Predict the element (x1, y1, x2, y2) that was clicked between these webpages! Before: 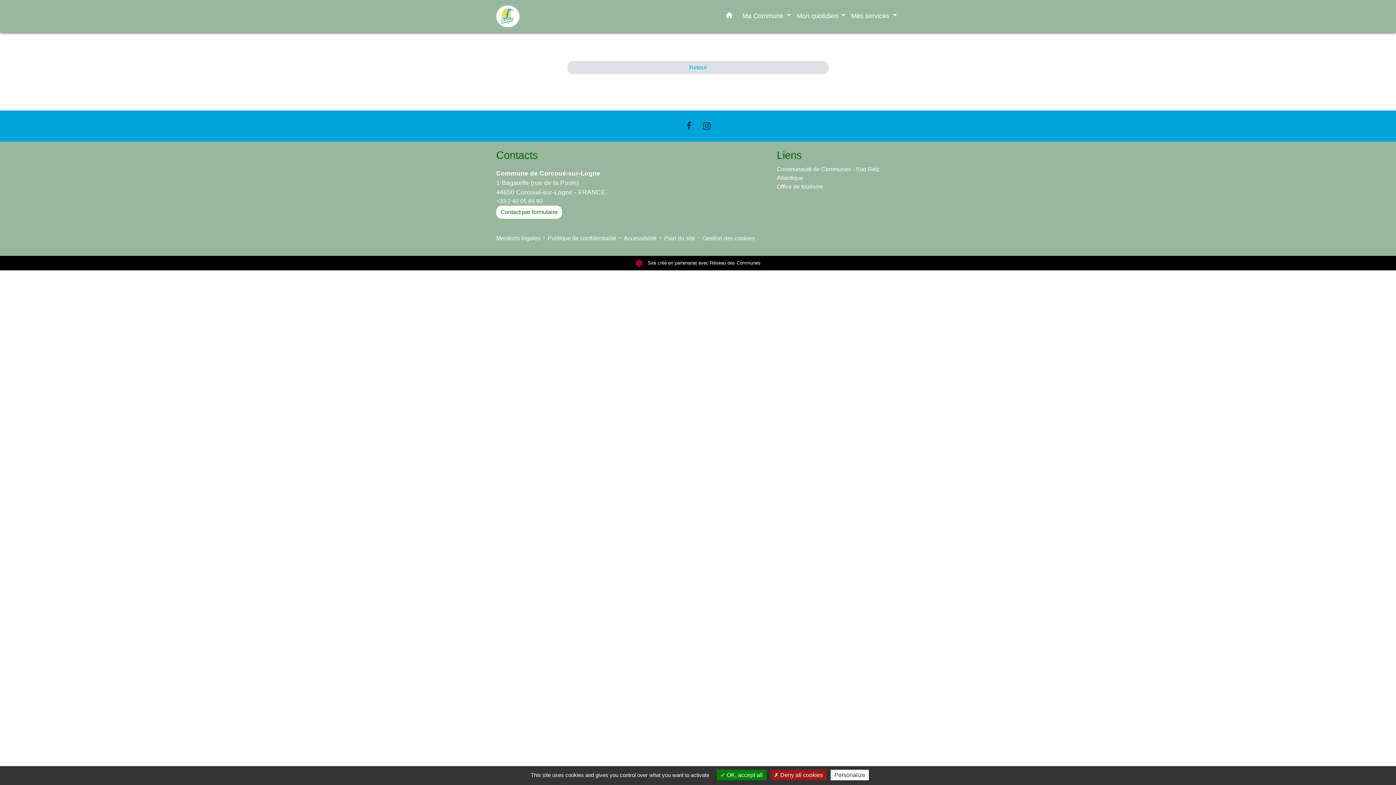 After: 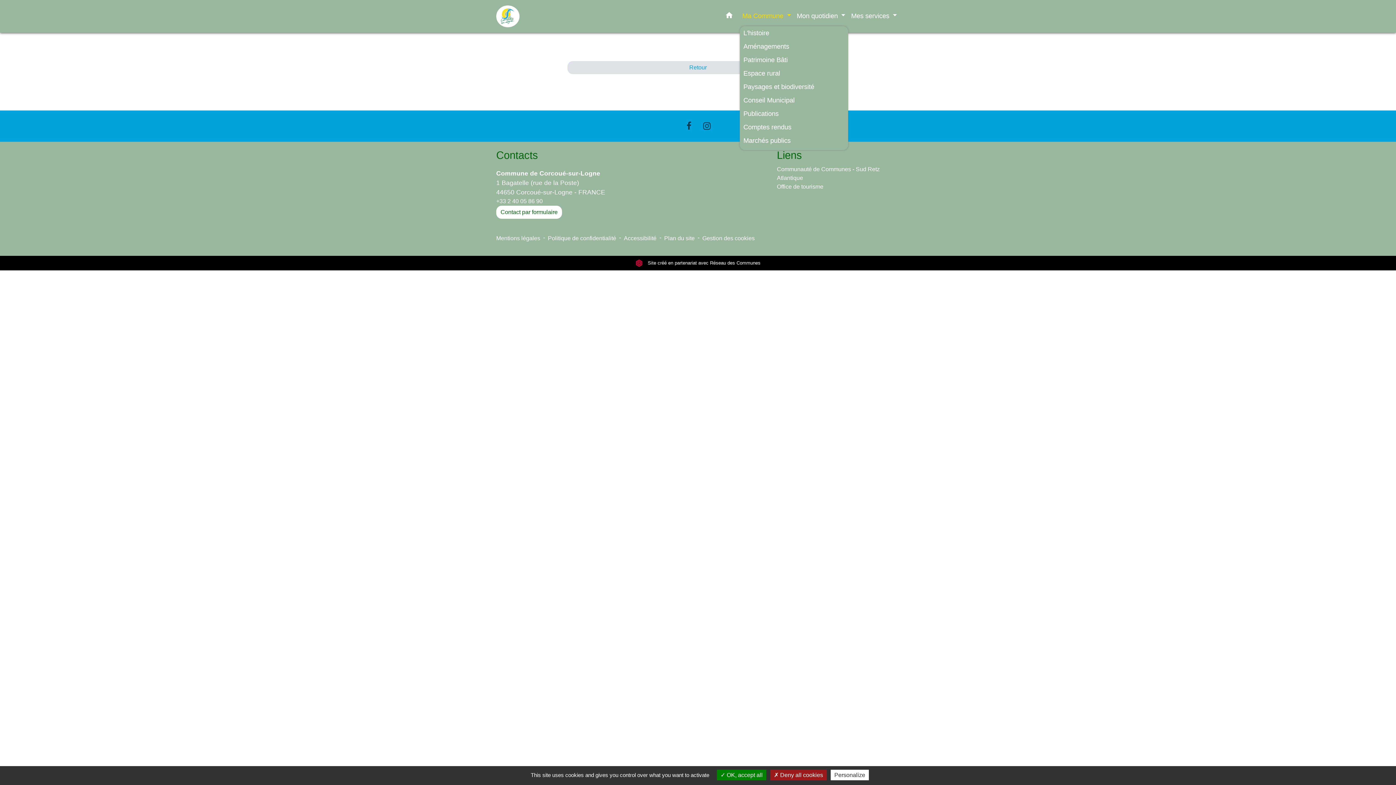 Action: label: Ma Commune  bbox: (739, 7, 794, 23)